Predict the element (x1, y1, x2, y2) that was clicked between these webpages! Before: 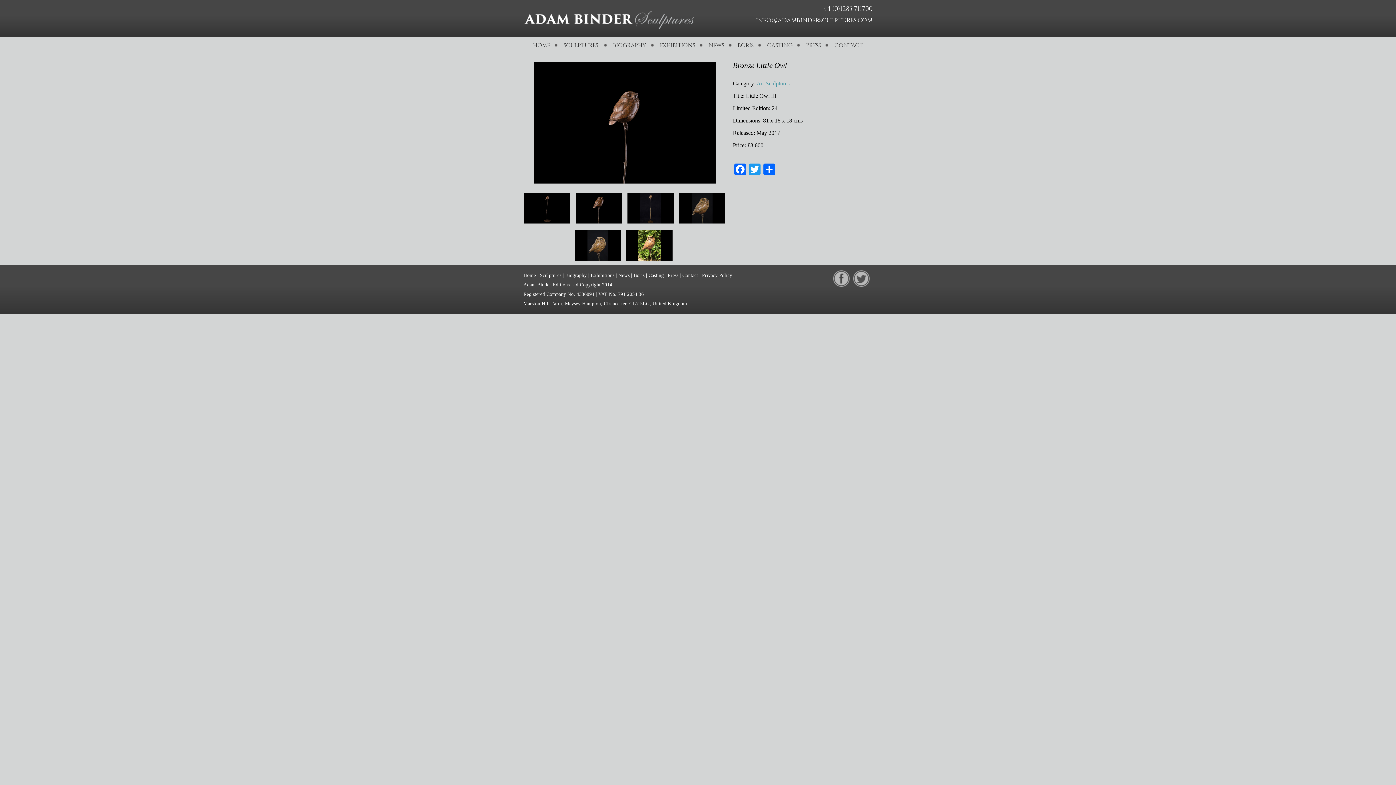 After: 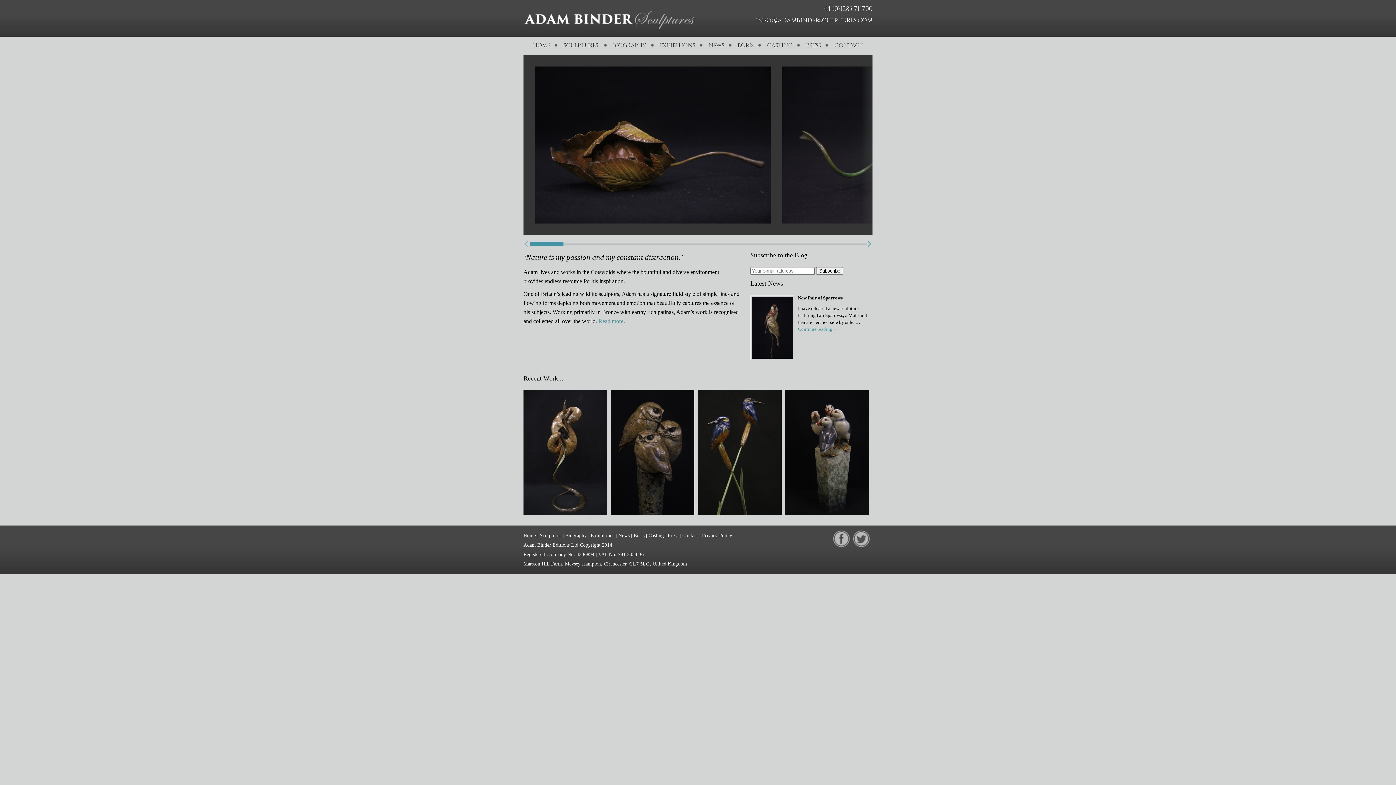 Action: bbox: (523, 29, 698, 35)